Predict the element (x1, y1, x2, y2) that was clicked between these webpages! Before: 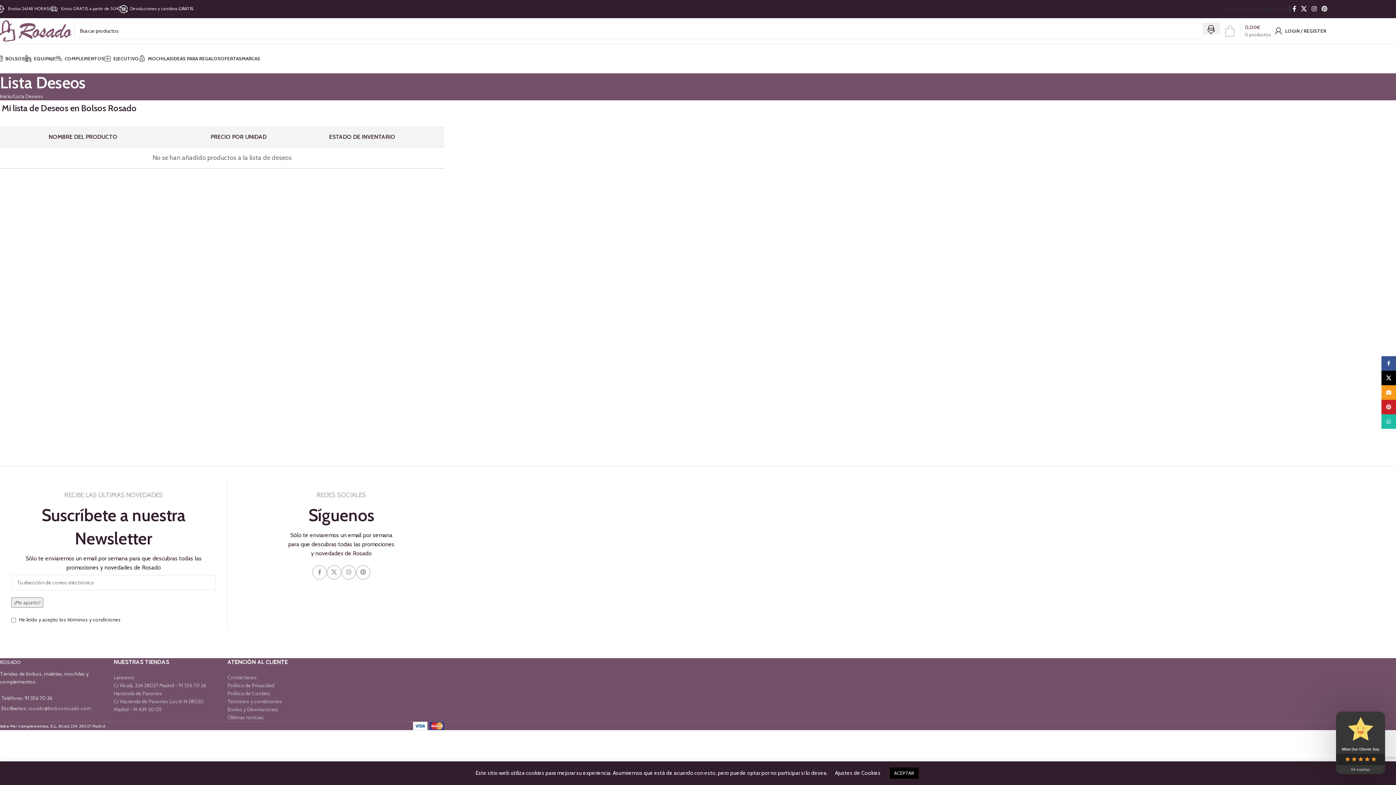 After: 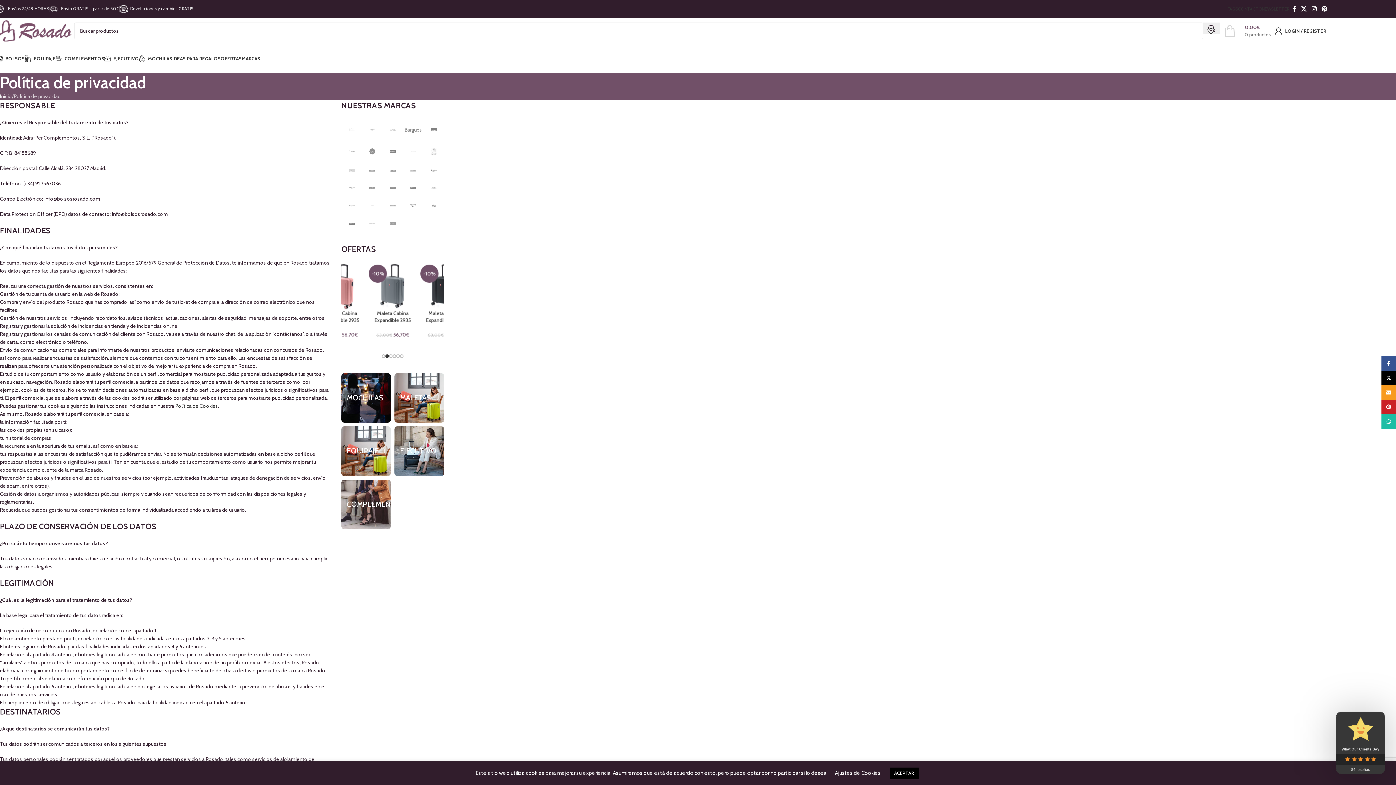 Action: label: Política de Privacidad bbox: (227, 682, 274, 688)